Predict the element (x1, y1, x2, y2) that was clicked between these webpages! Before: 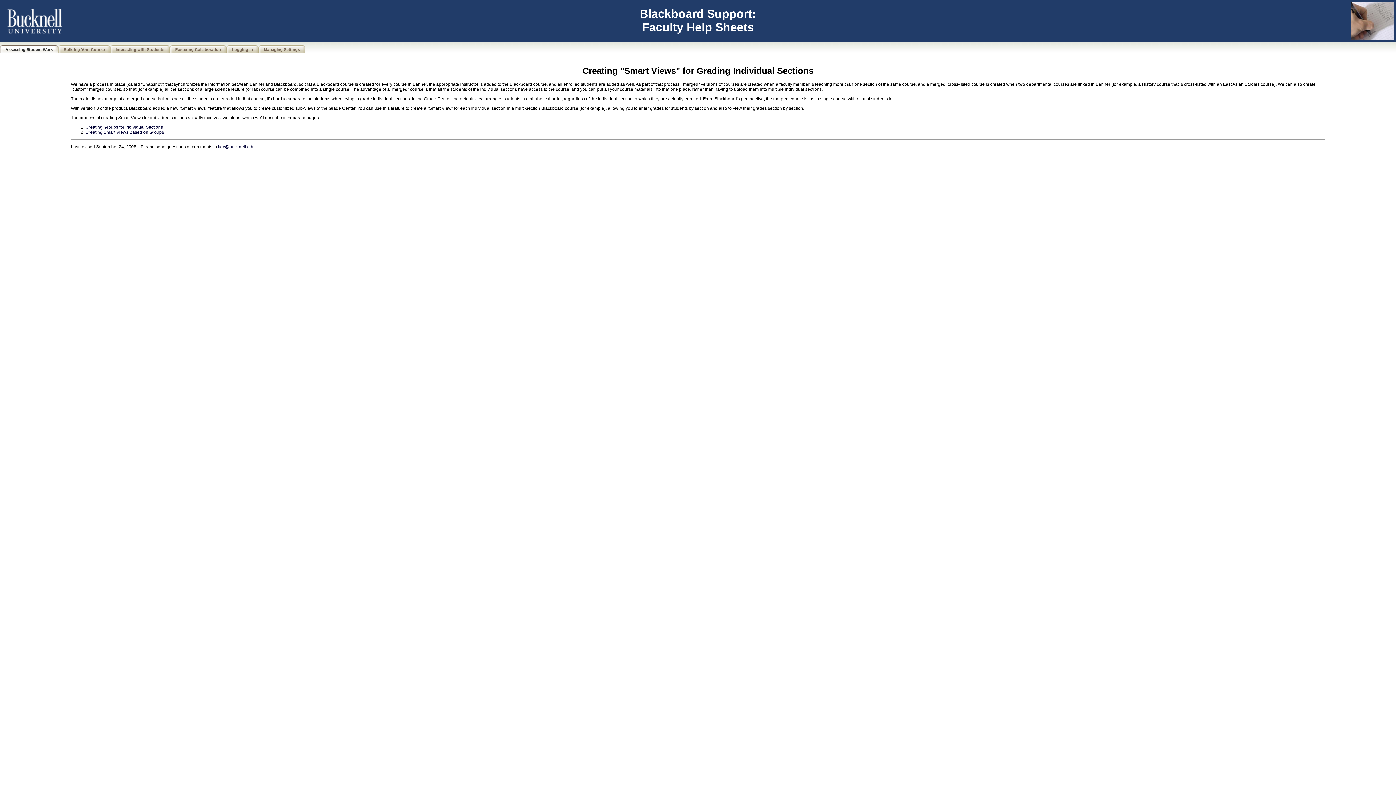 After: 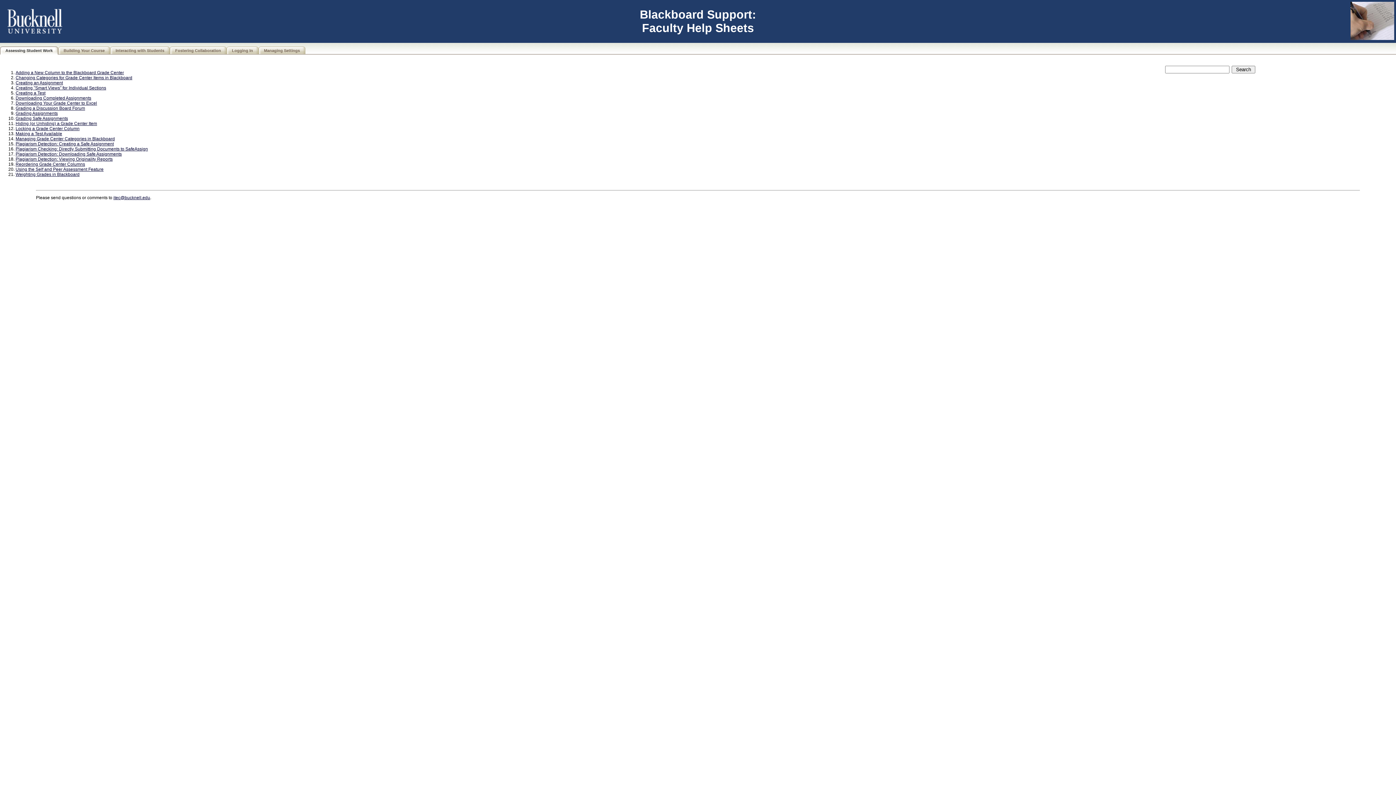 Action: bbox: (3, 45, 58, 53) label: Assessing Student Work